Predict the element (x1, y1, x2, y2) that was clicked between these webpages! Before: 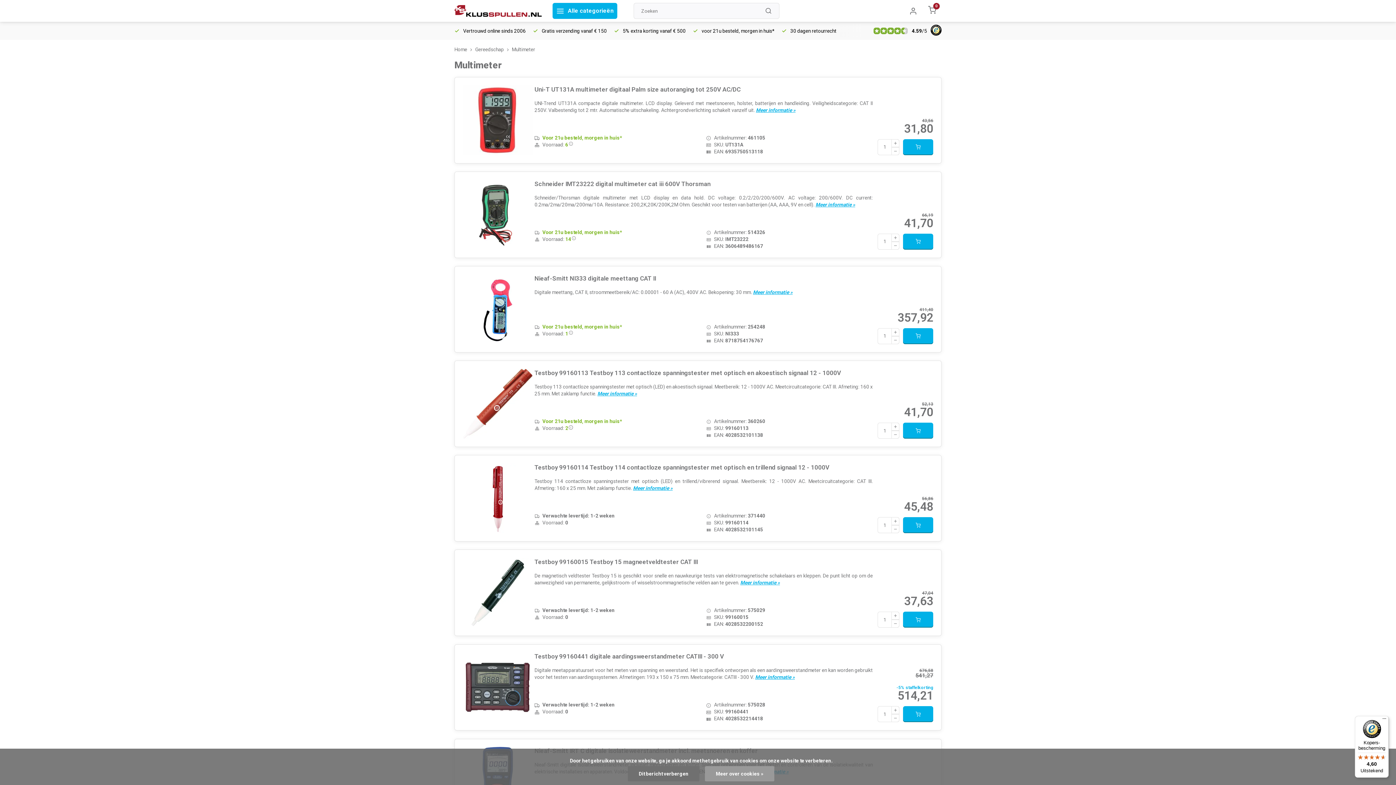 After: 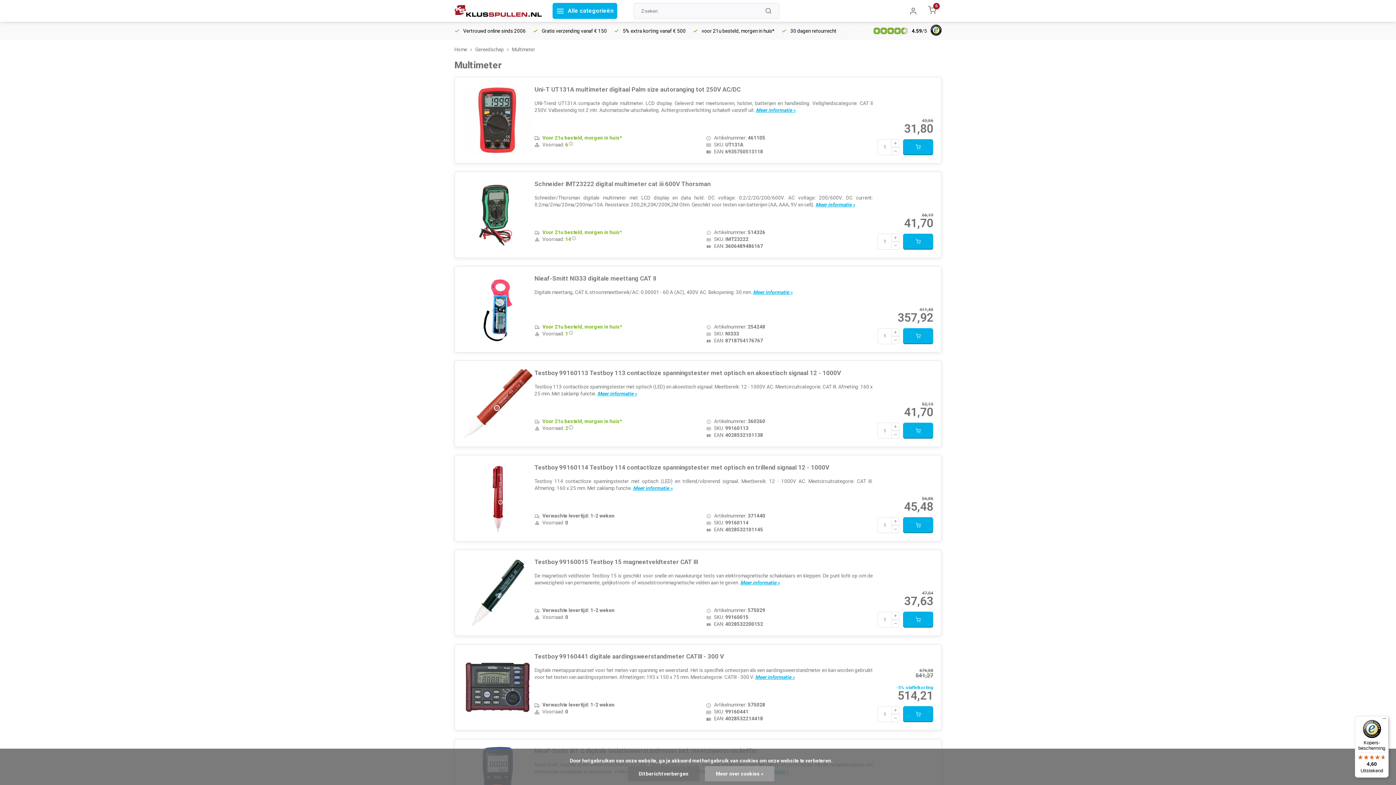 Action: label: Aantal omlaag bbox: (891, 620, 899, 628)